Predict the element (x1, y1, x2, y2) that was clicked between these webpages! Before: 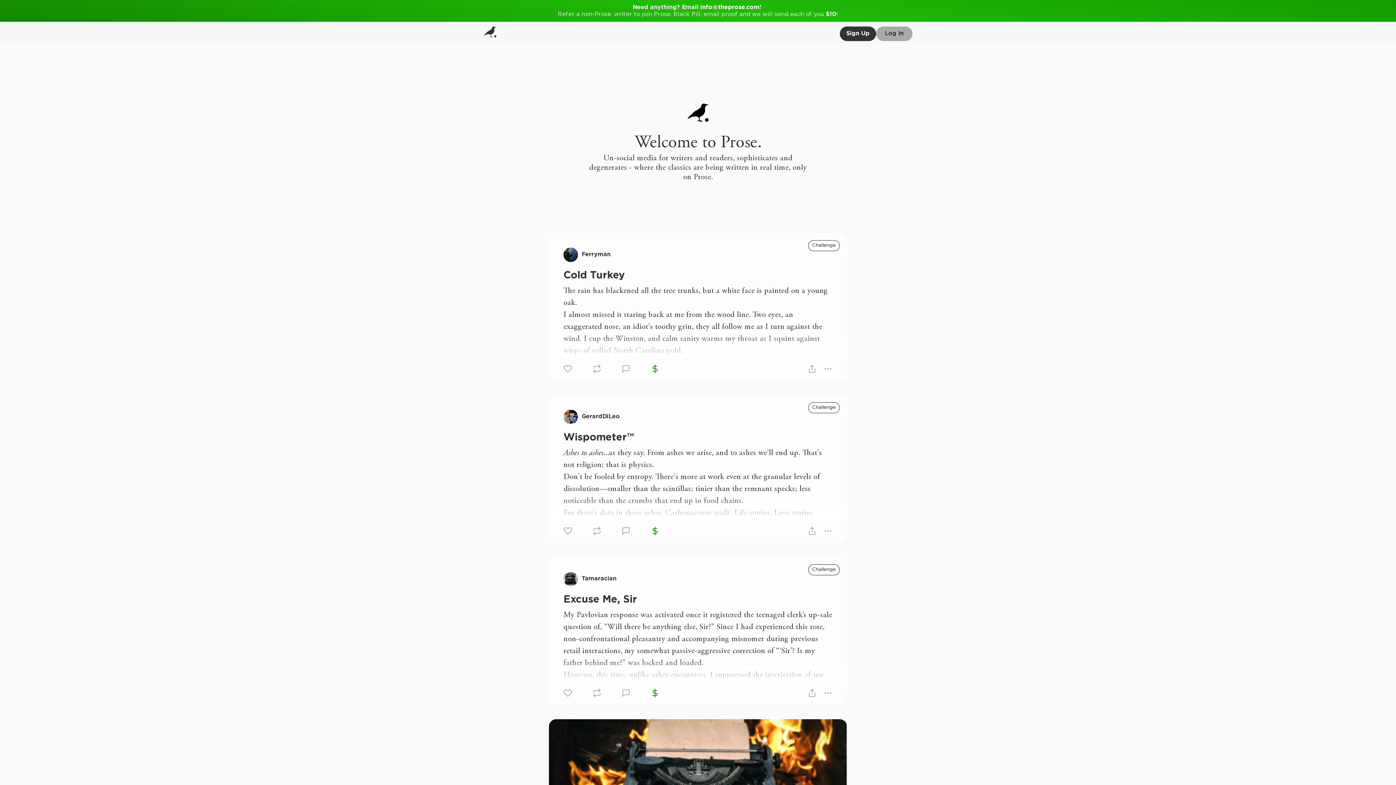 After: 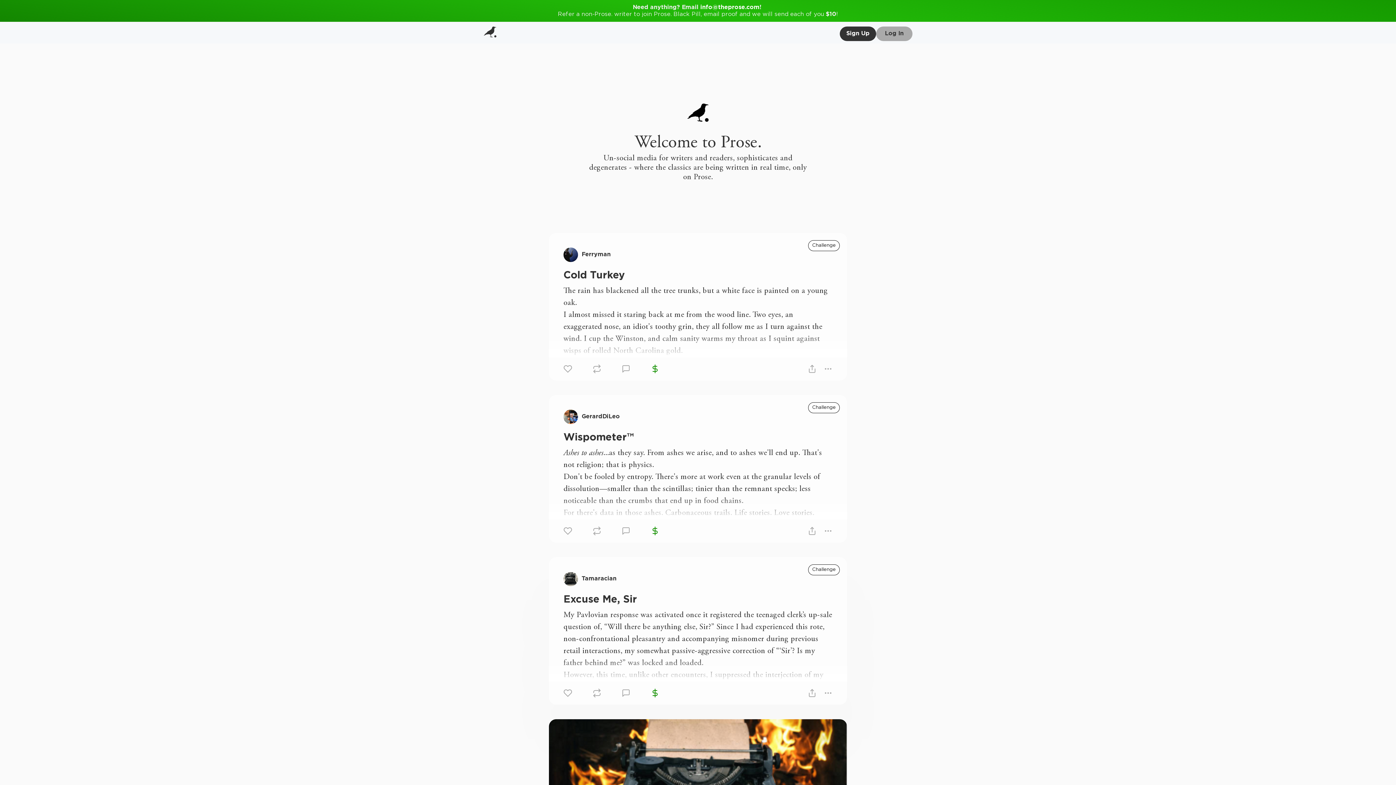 Action: bbox: (563, 572, 578, 586)